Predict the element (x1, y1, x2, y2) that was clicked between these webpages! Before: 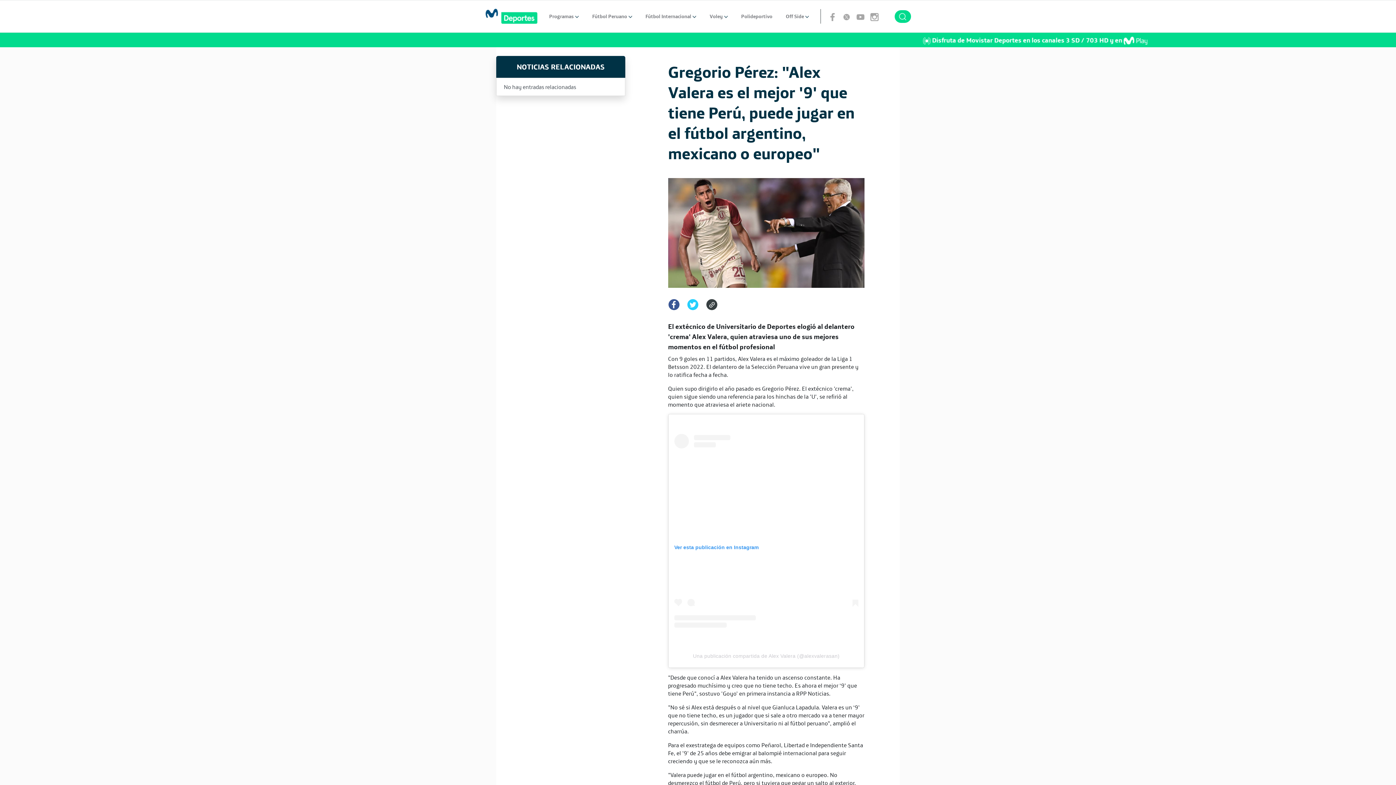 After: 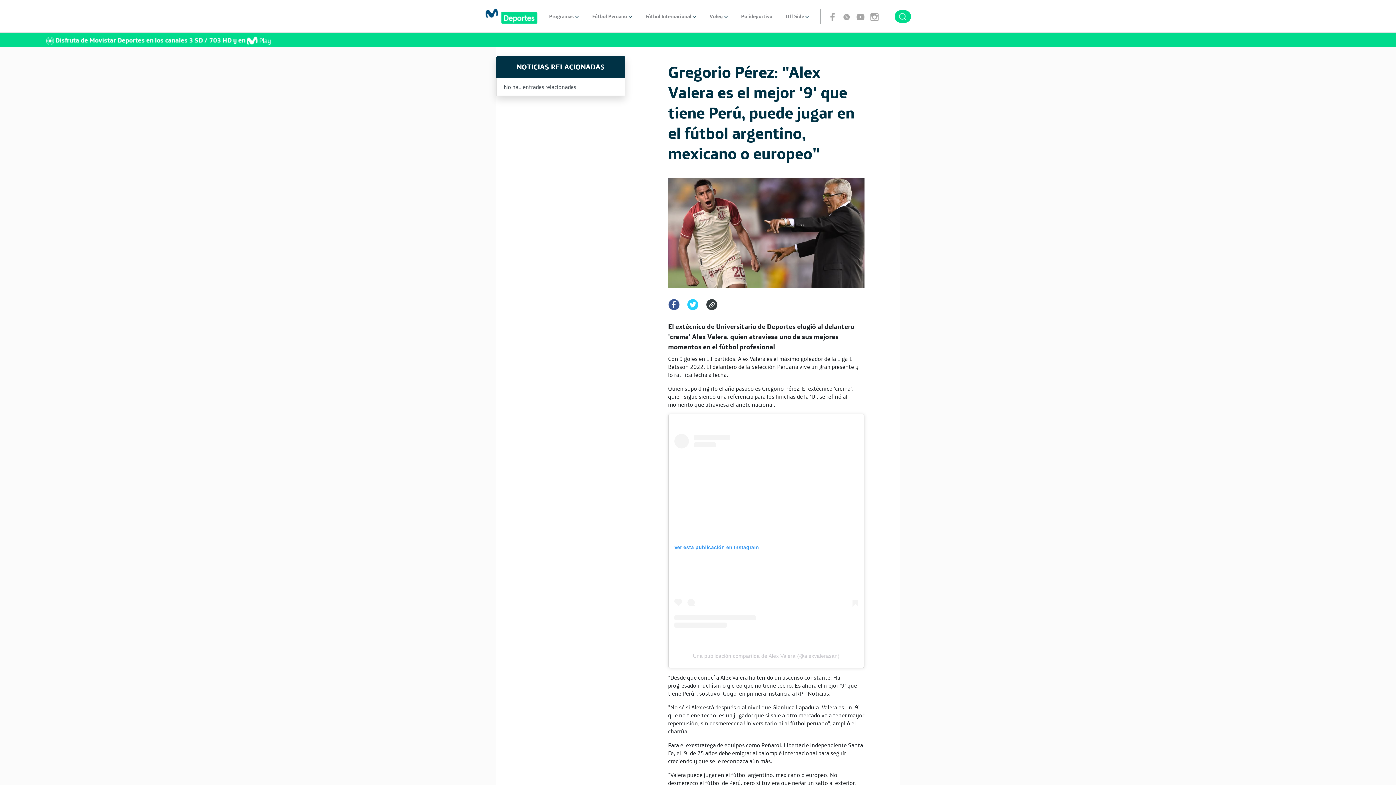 Action: bbox: (687, 300, 698, 307)